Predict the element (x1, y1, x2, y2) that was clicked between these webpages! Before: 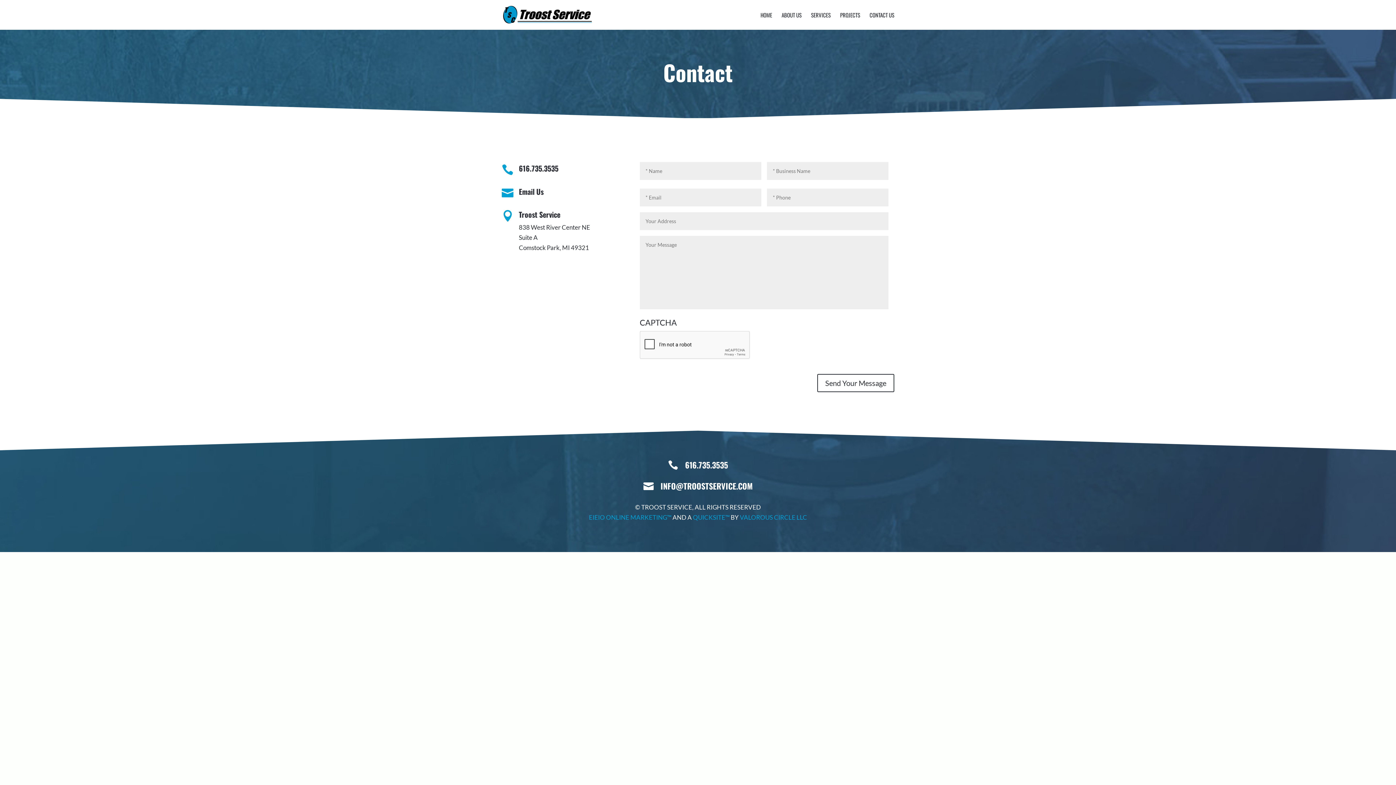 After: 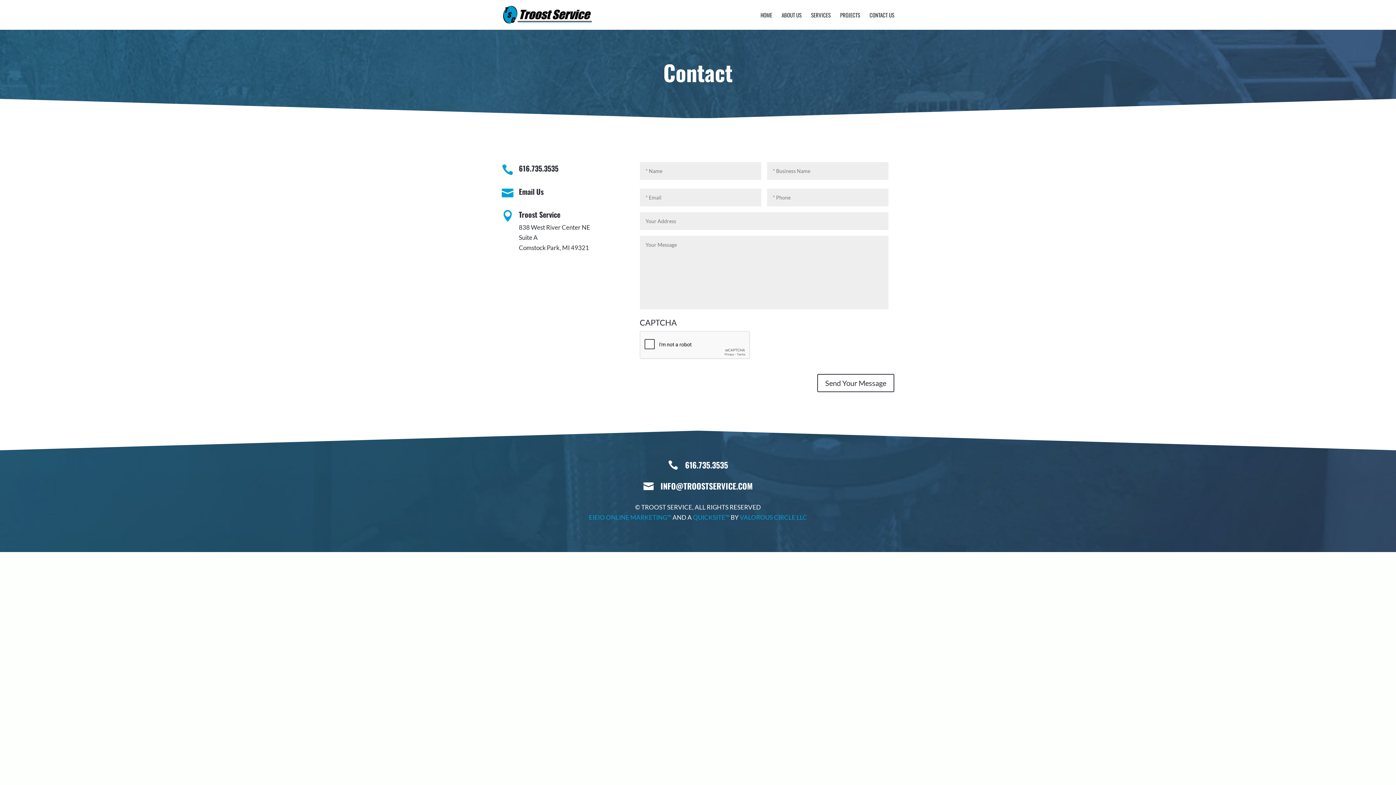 Action: label: QUICKSITE™ bbox: (693, 513, 729, 521)